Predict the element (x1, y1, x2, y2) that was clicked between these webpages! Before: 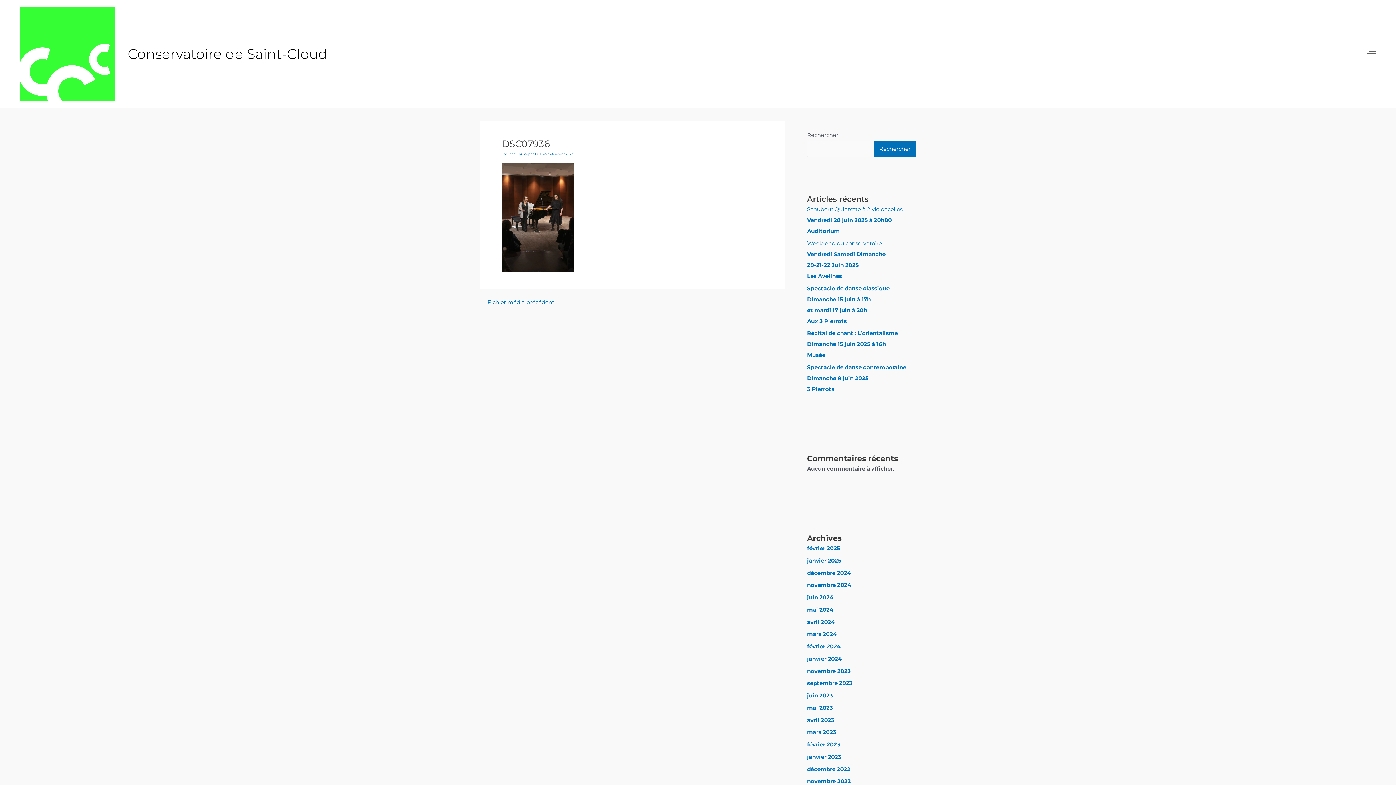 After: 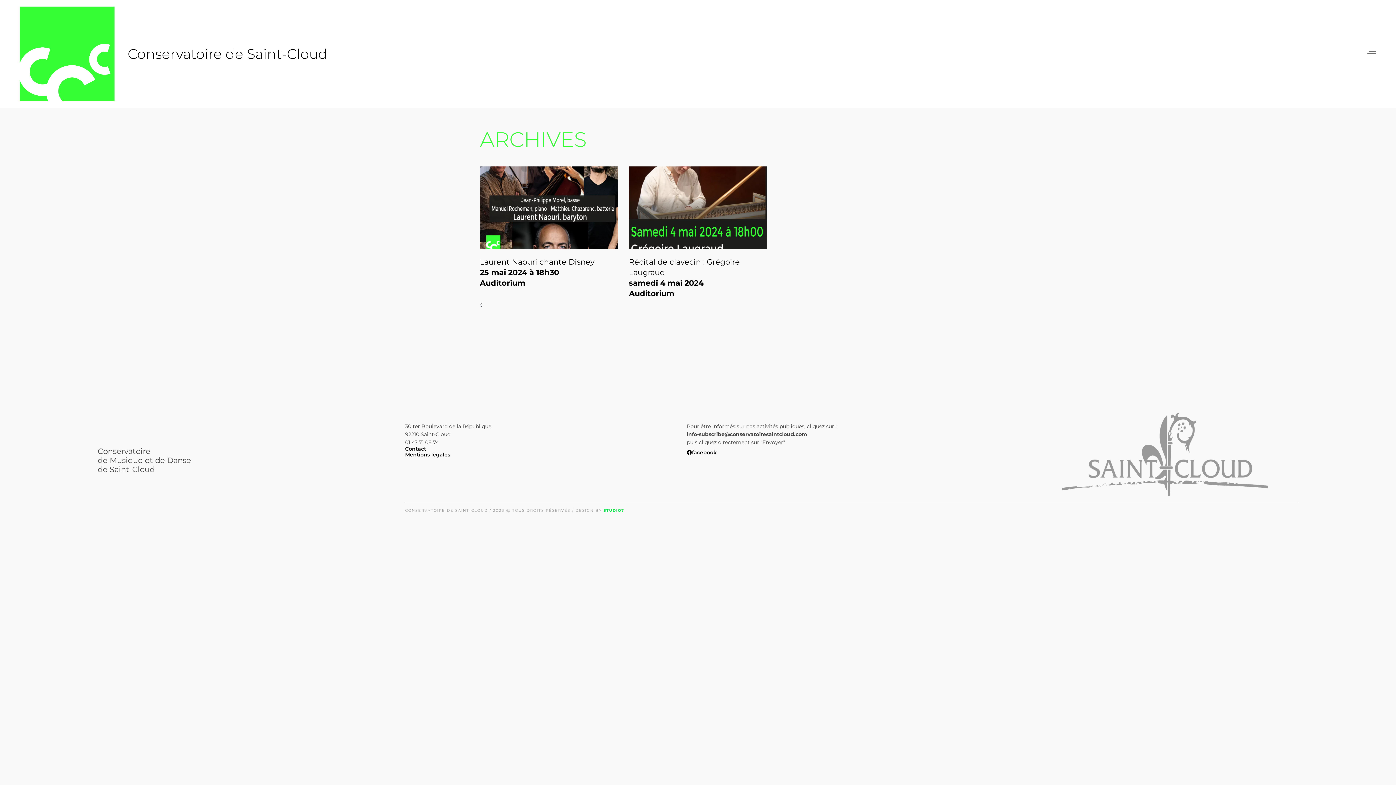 Action: label: mai 2024 bbox: (807, 606, 833, 613)